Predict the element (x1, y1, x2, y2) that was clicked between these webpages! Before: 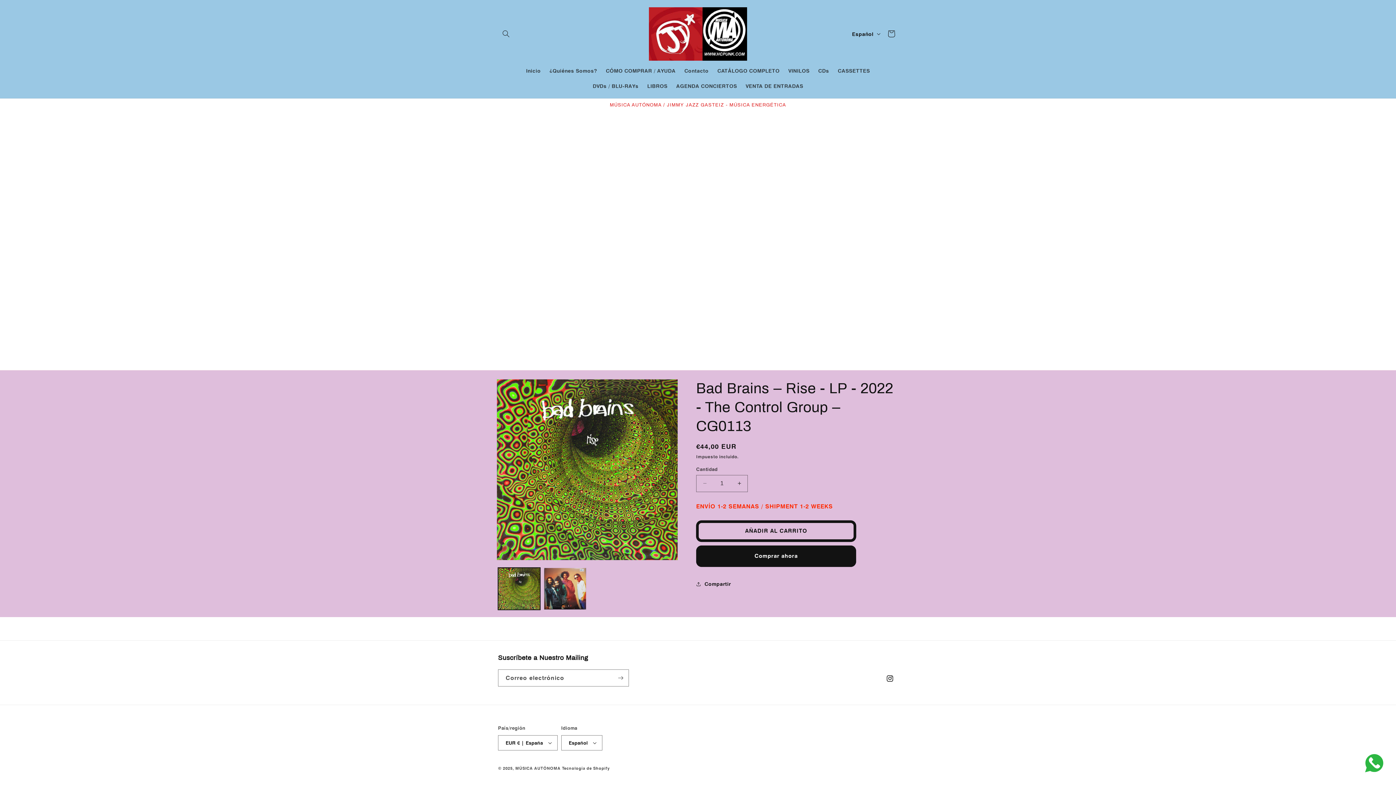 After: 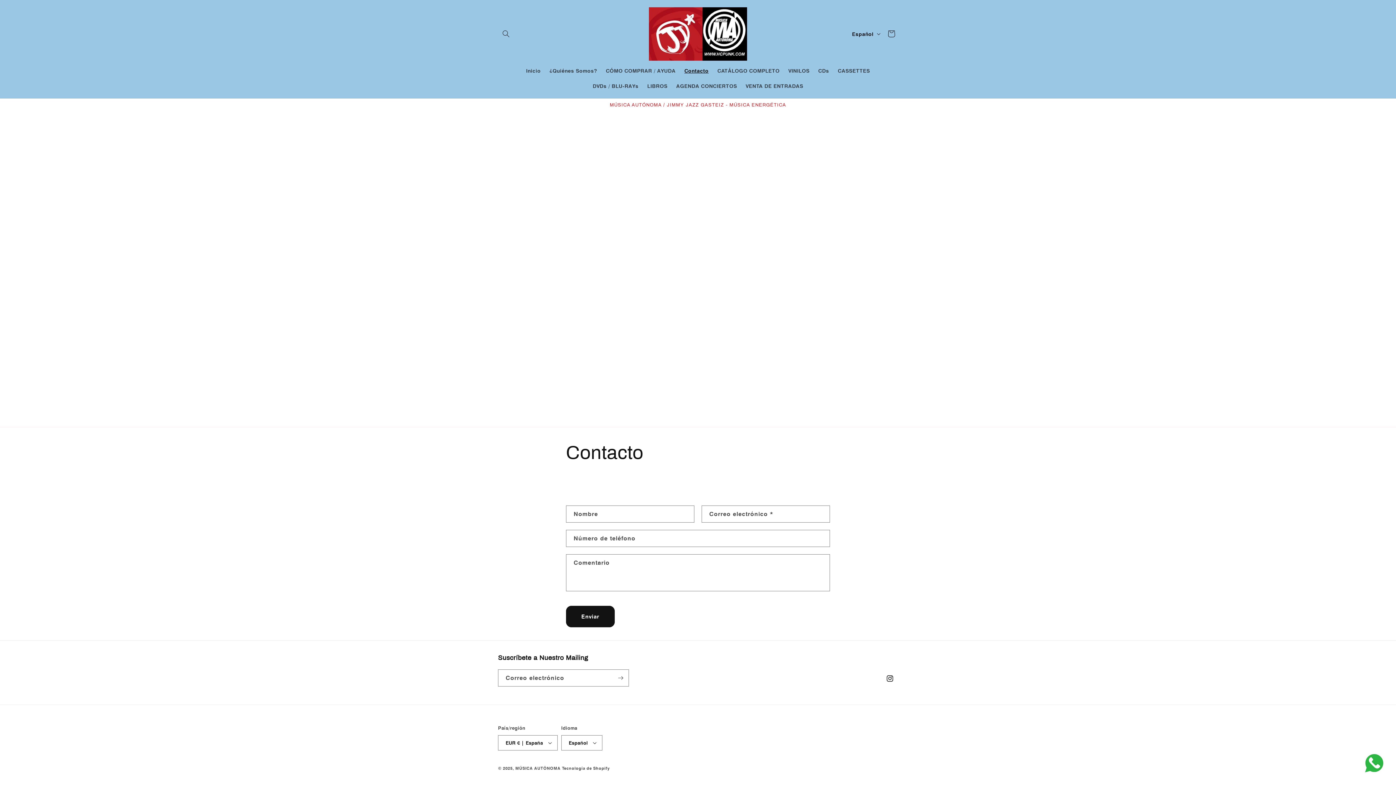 Action: bbox: (680, 63, 713, 78) label: Contacto